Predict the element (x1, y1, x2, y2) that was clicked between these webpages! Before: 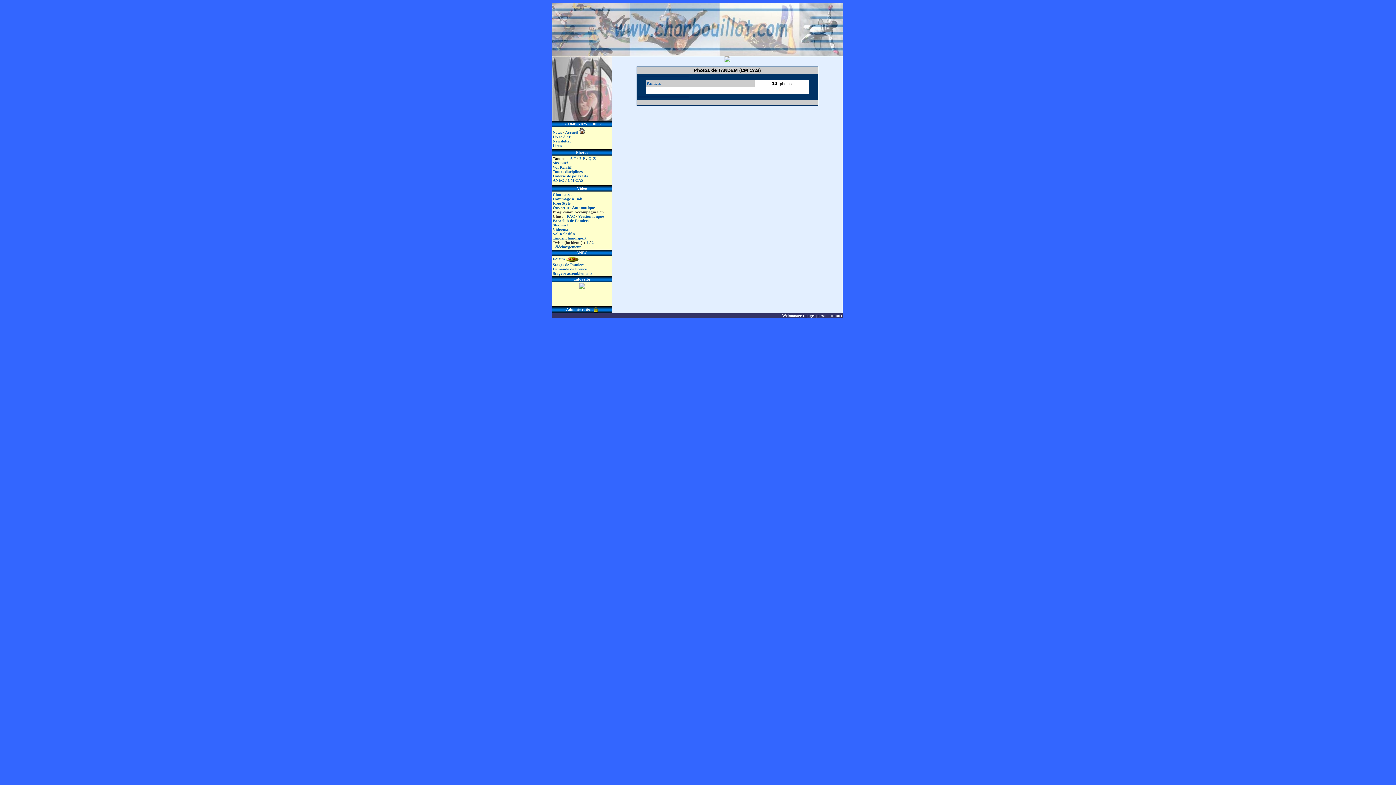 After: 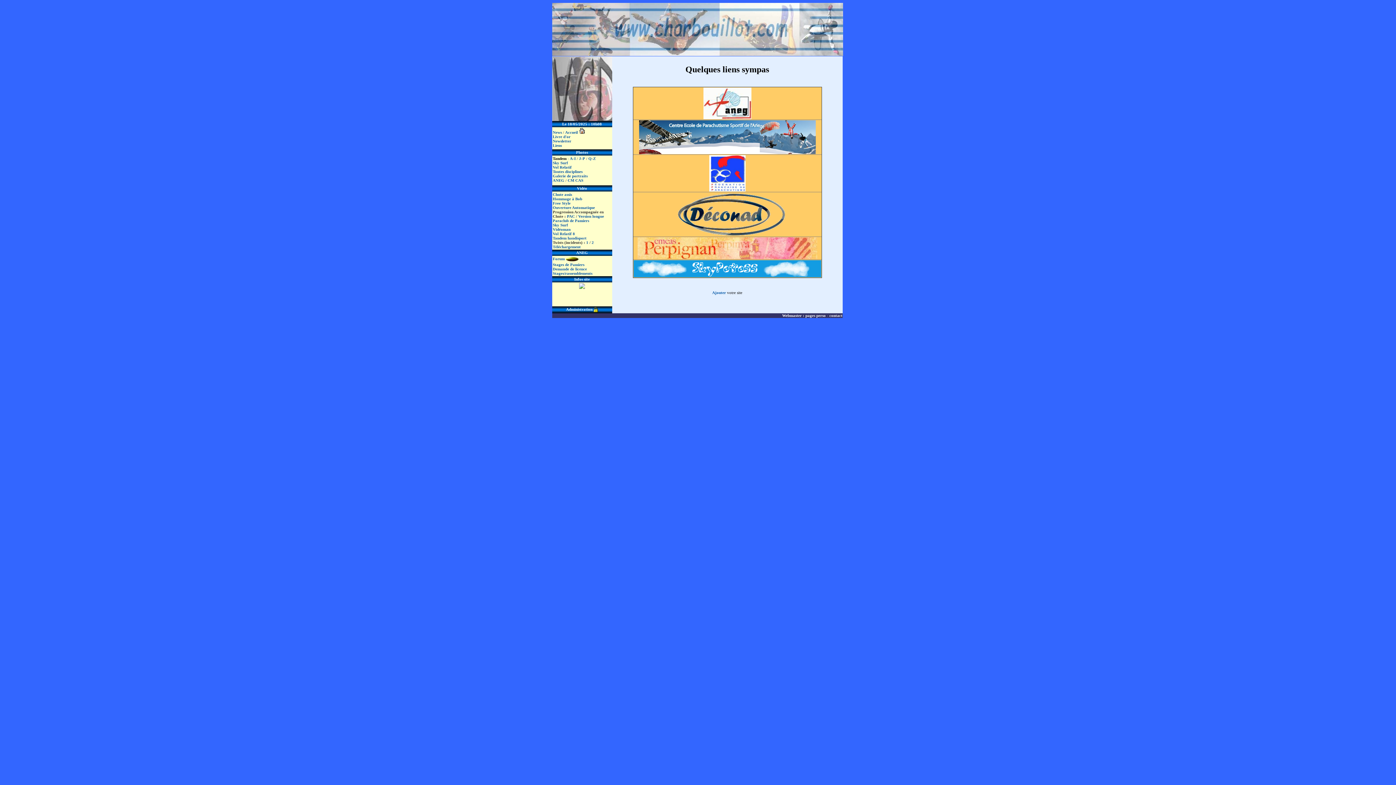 Action: label: Liens bbox: (552, 143, 562, 147)